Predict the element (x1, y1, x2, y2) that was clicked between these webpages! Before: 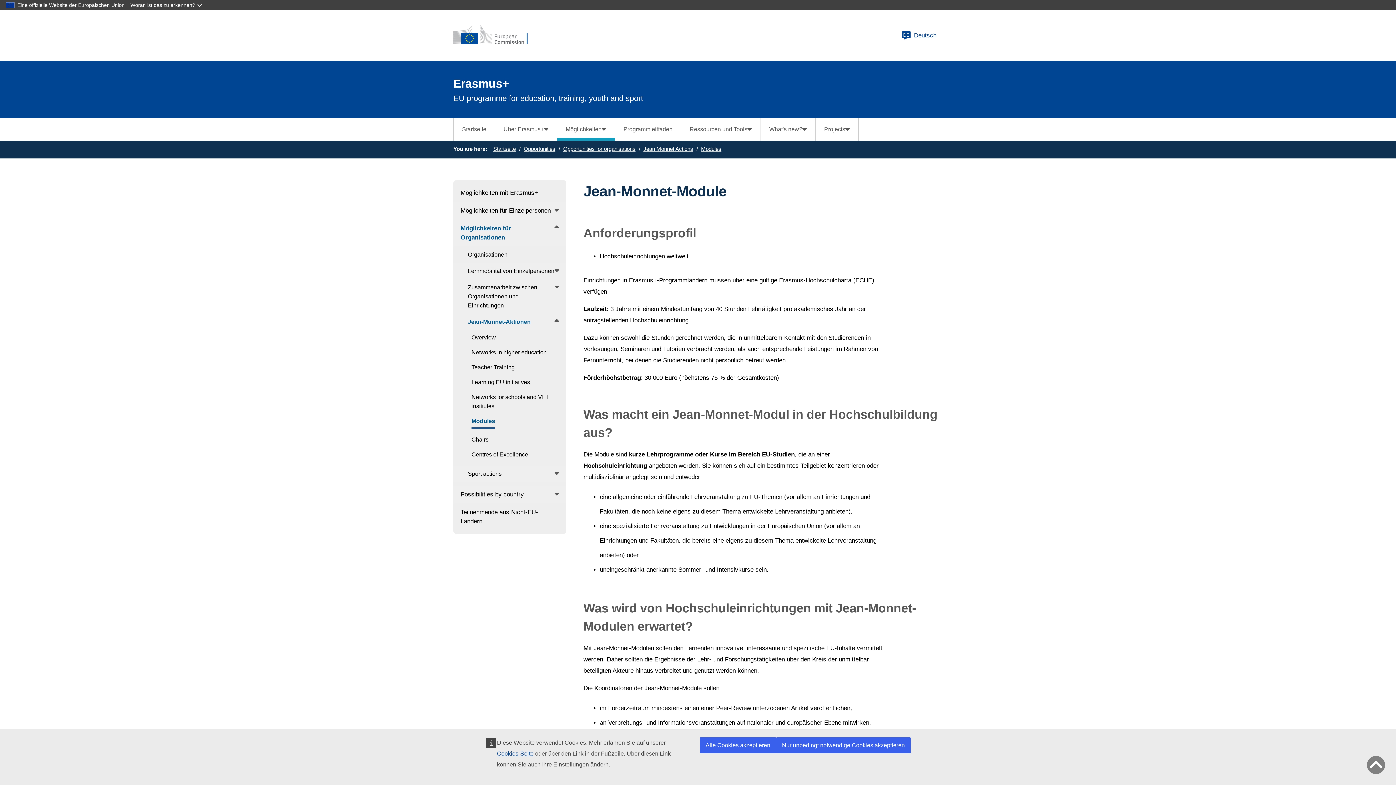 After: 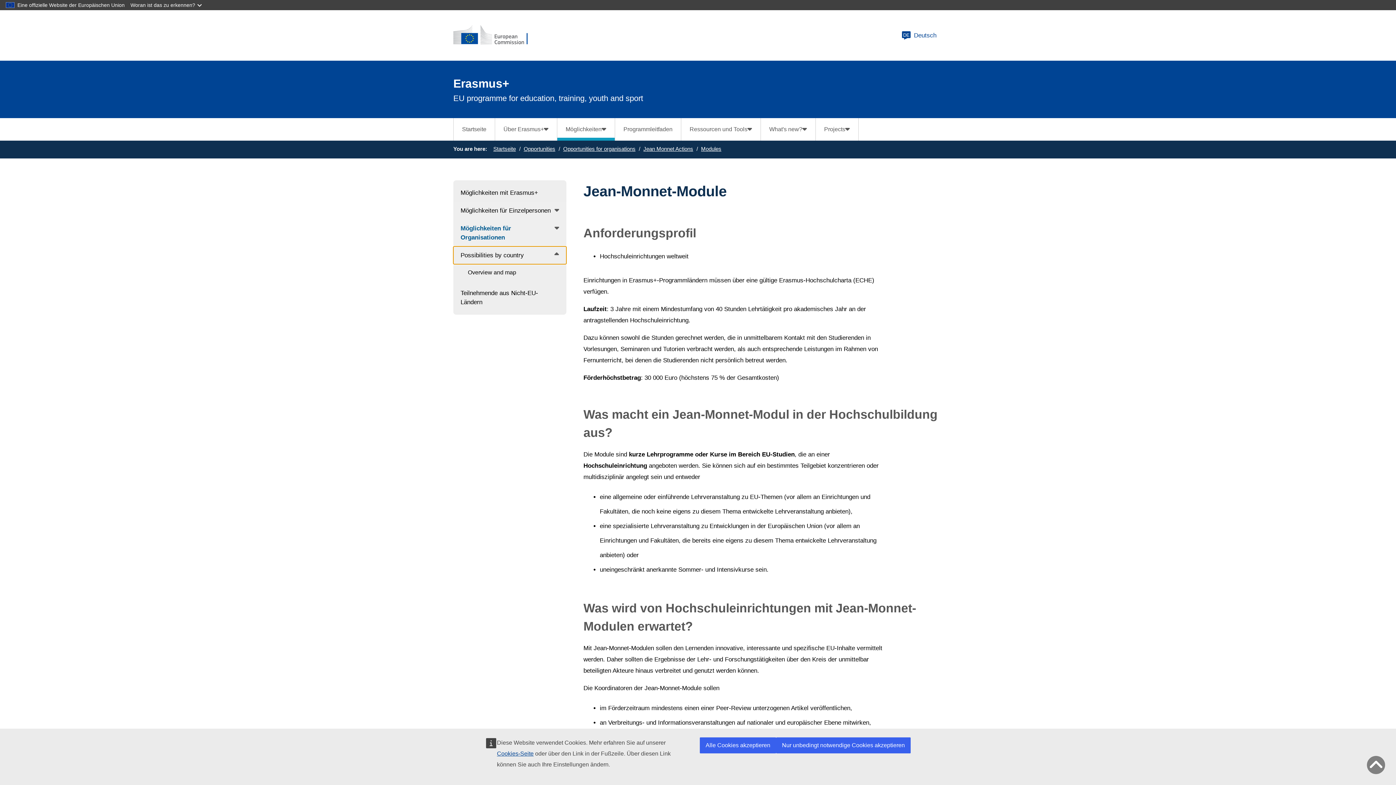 Action: bbox: (453, 485, 566, 503) label: Possibilities by country